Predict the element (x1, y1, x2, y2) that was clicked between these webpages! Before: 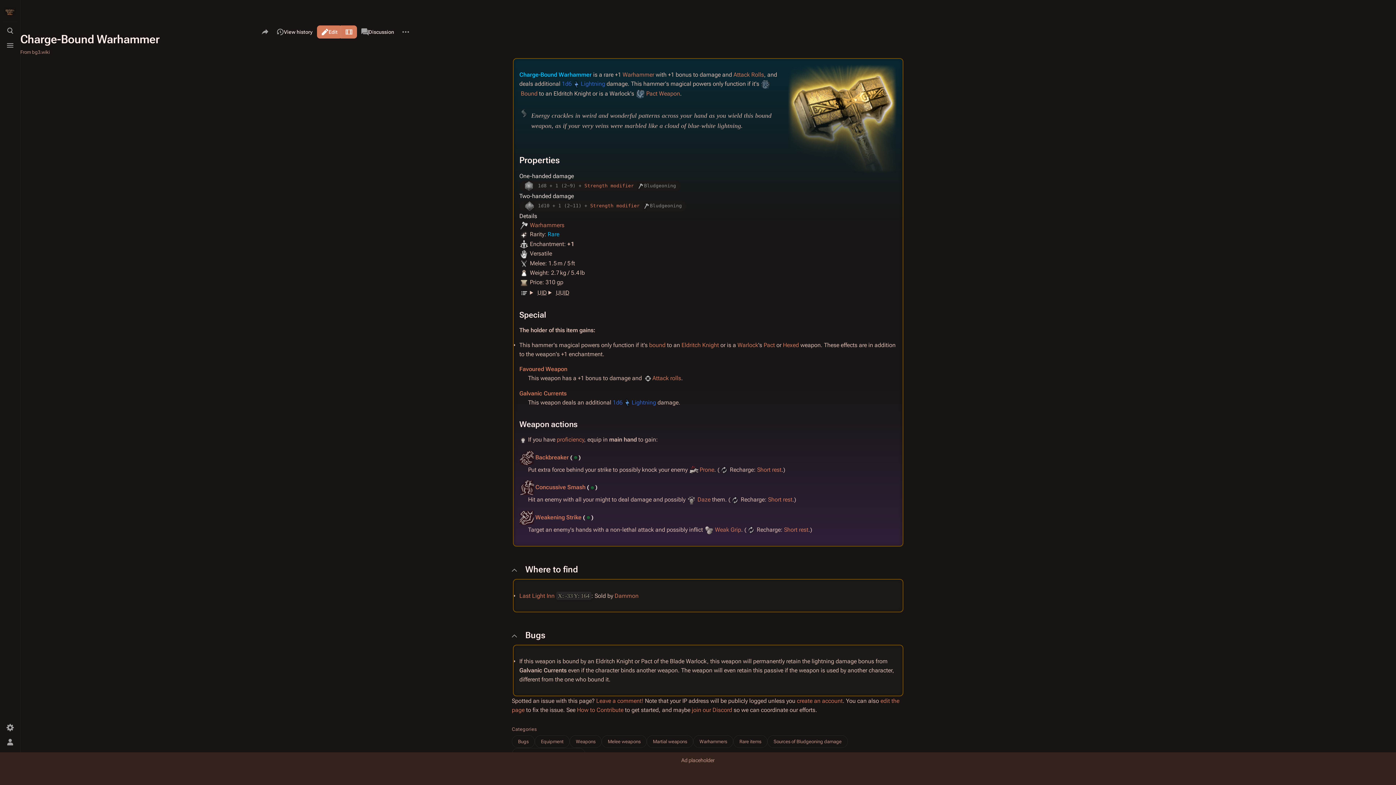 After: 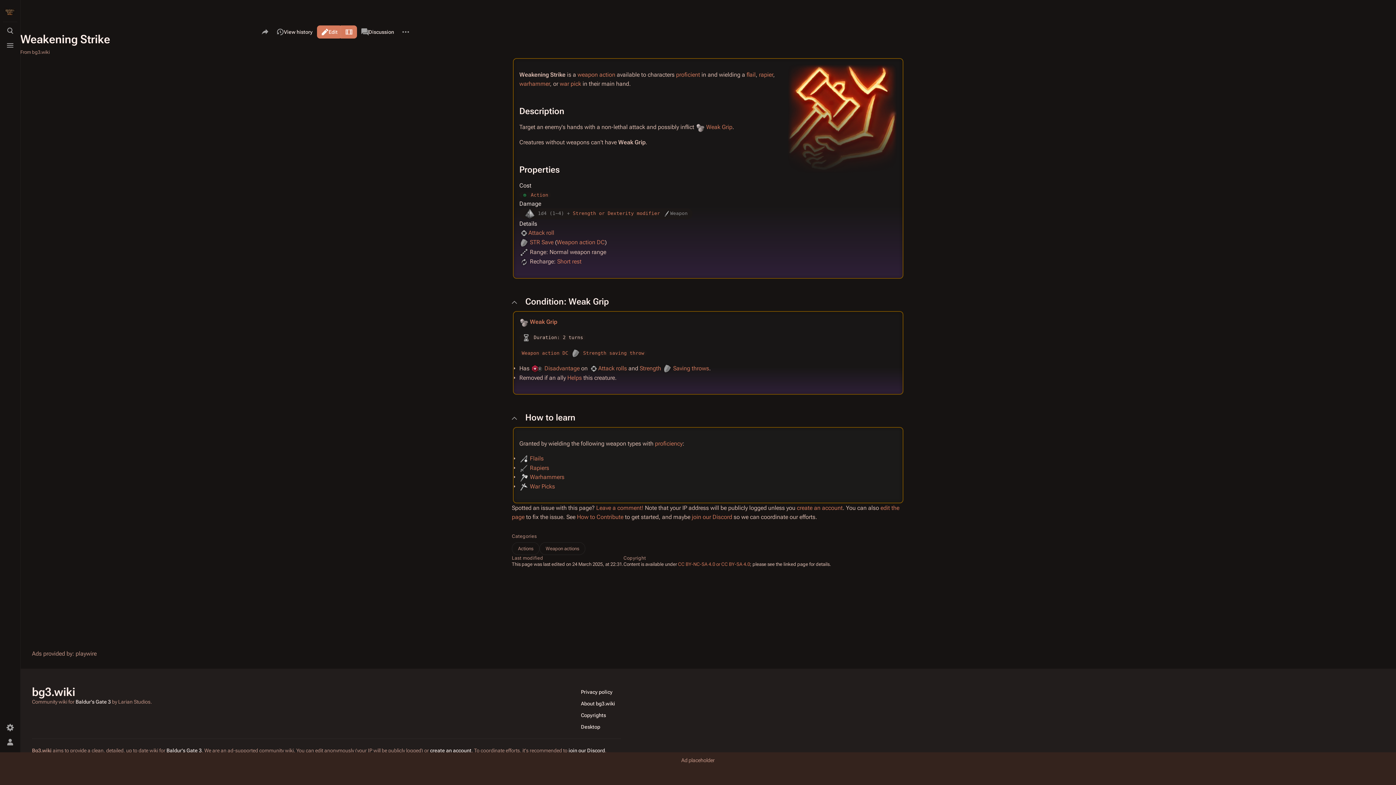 Action: label: Weakening Strike bbox: (535, 514, 581, 521)